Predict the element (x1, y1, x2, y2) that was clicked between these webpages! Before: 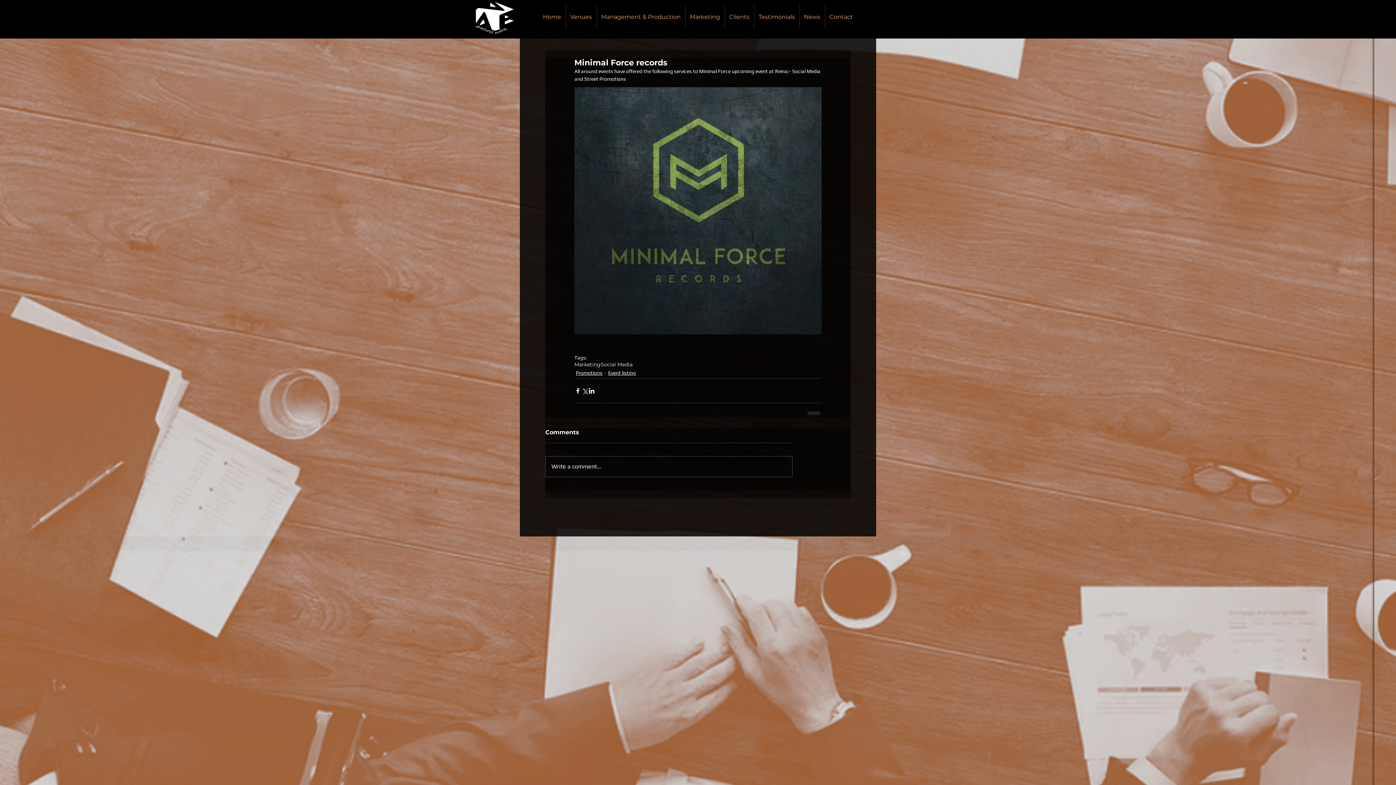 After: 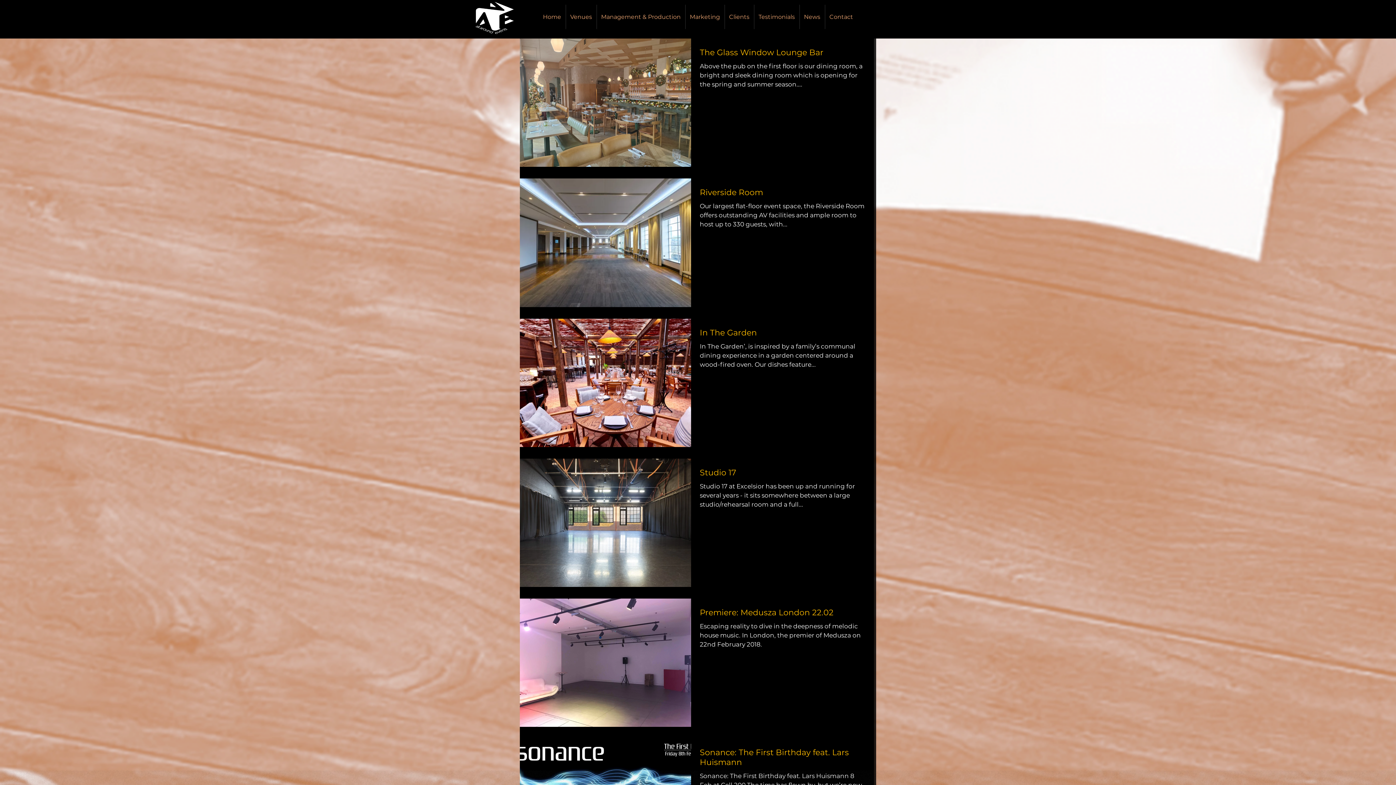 Action: label: Promotions bbox: (576, 369, 602, 377)